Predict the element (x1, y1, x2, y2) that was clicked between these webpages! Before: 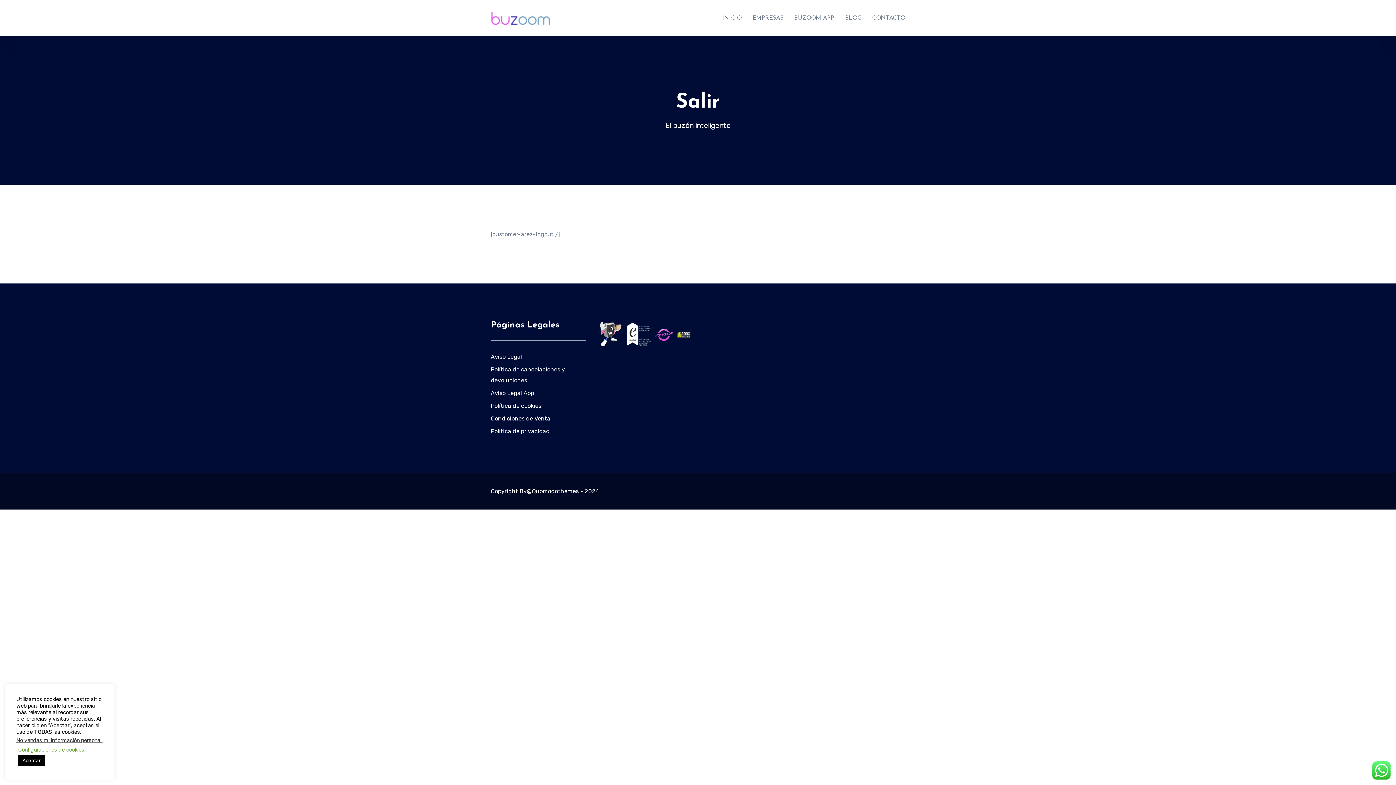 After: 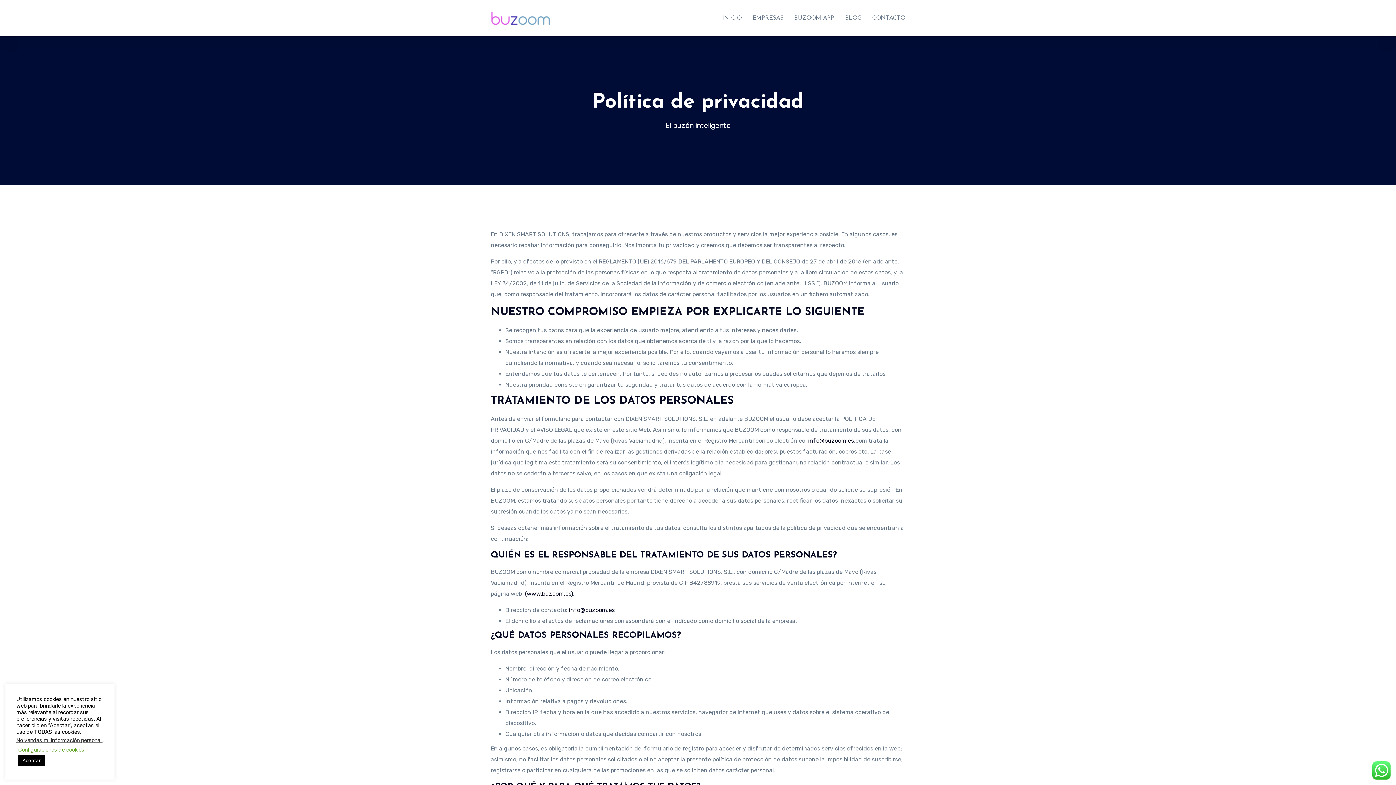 Action: bbox: (490, 426, 549, 437) label: Política de privacidad